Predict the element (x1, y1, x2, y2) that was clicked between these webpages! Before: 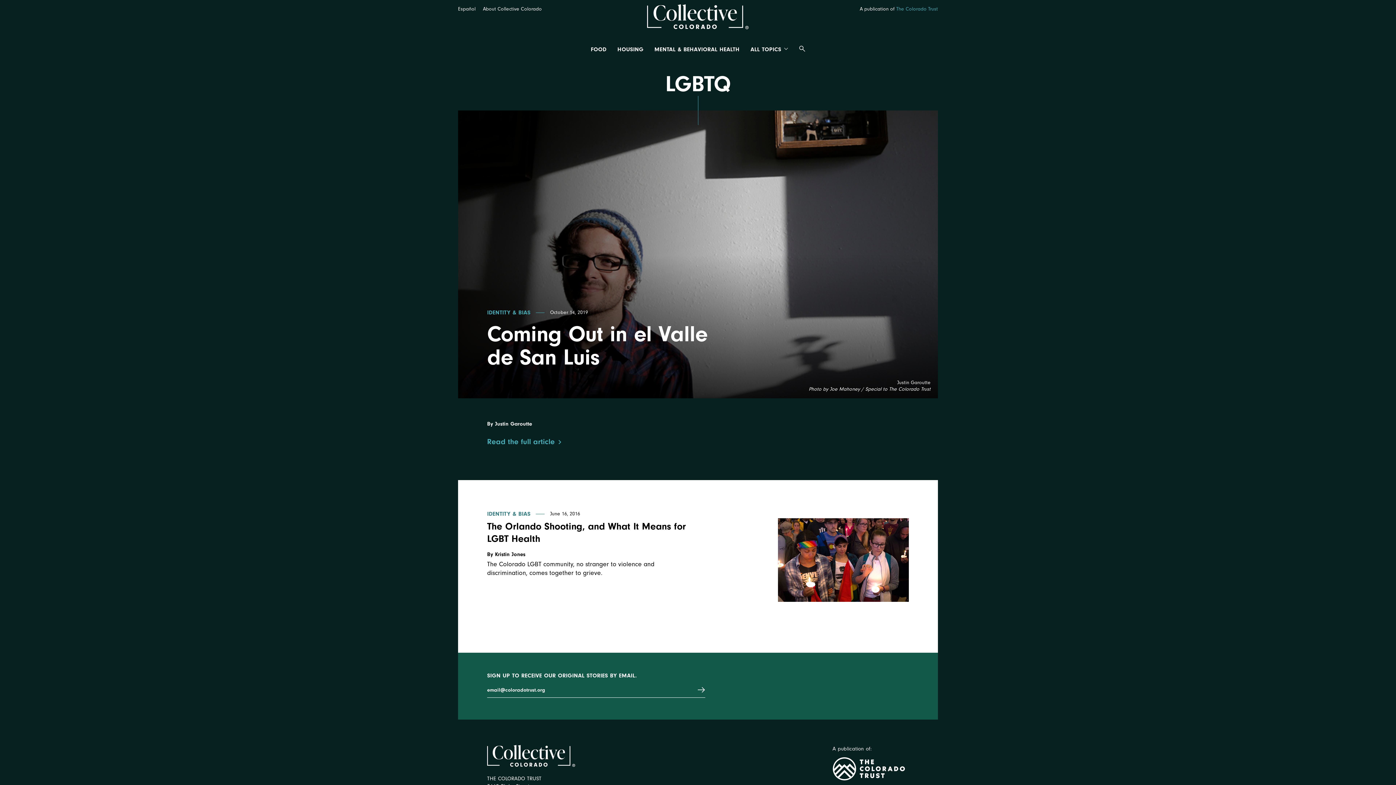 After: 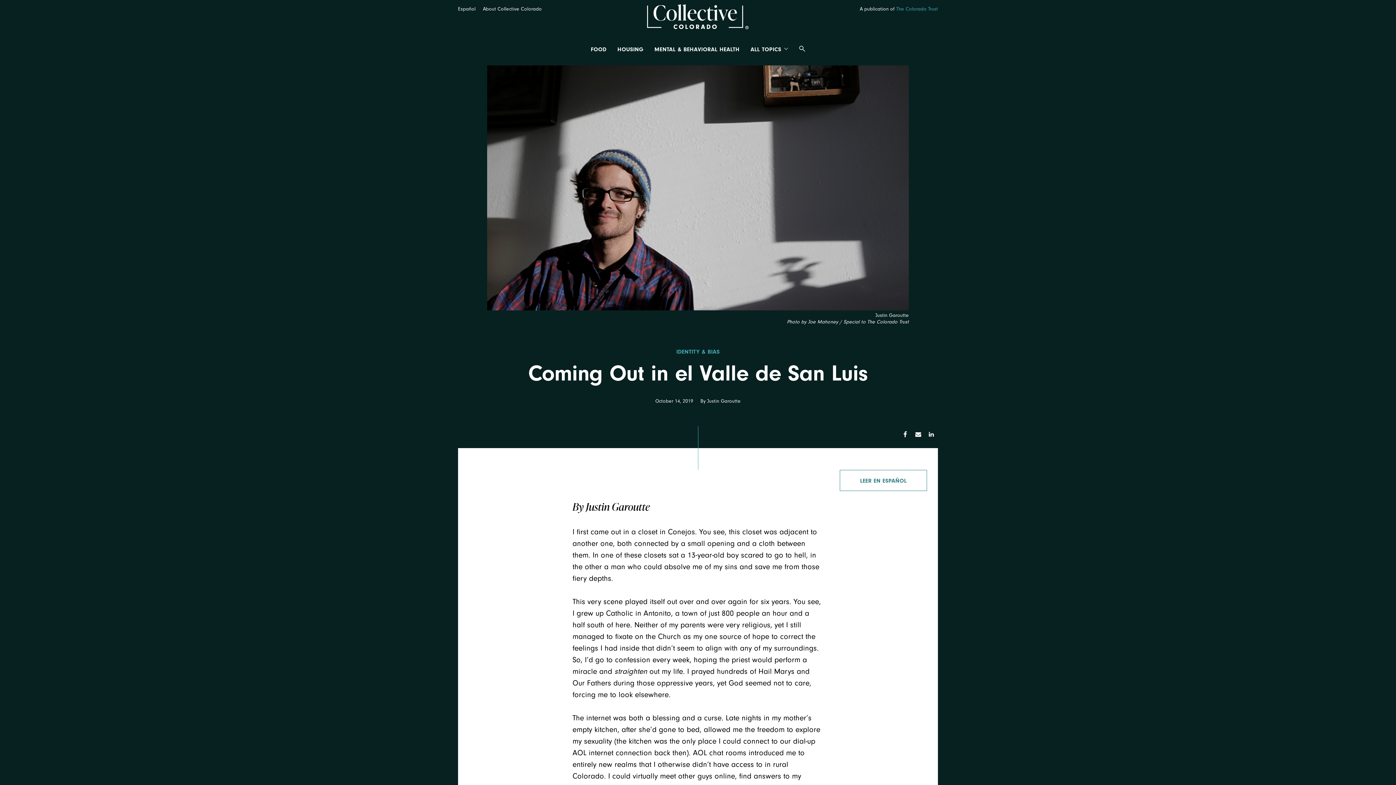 Action: label: Coming Out in el Valle de San Luis bbox: (487, 321, 707, 370)